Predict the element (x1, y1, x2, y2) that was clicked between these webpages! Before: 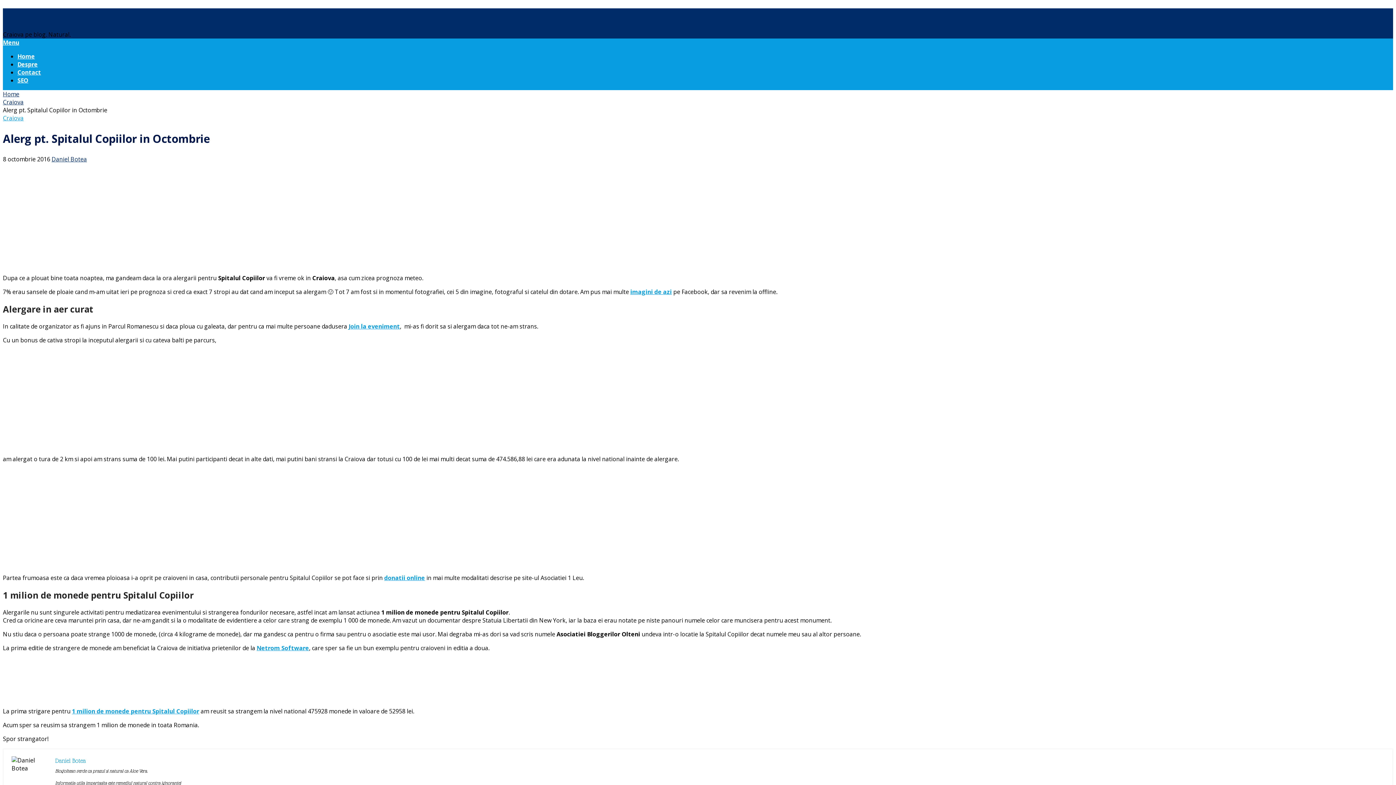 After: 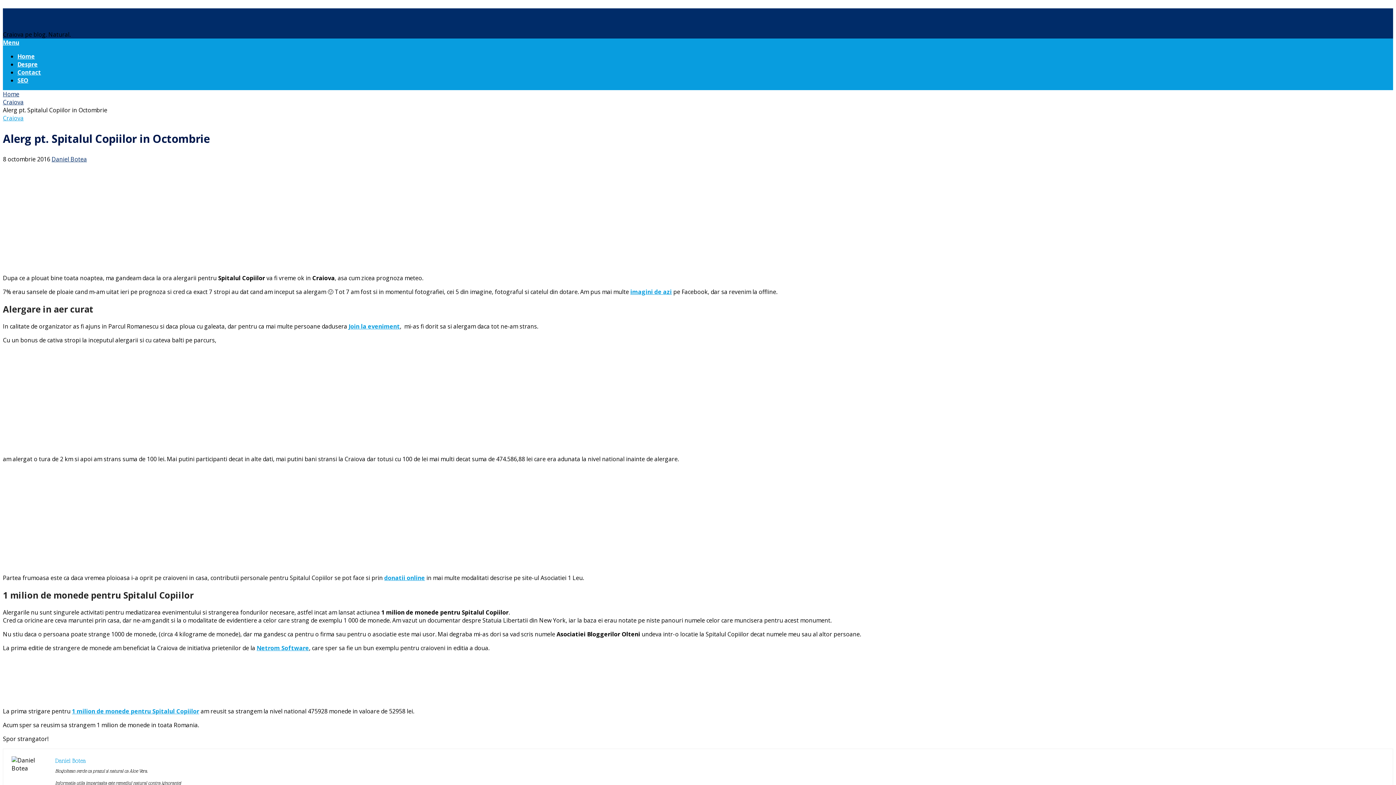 Action: label: 1 milion de monede pentru Spitalul Copiilor bbox: (72, 707, 199, 715)